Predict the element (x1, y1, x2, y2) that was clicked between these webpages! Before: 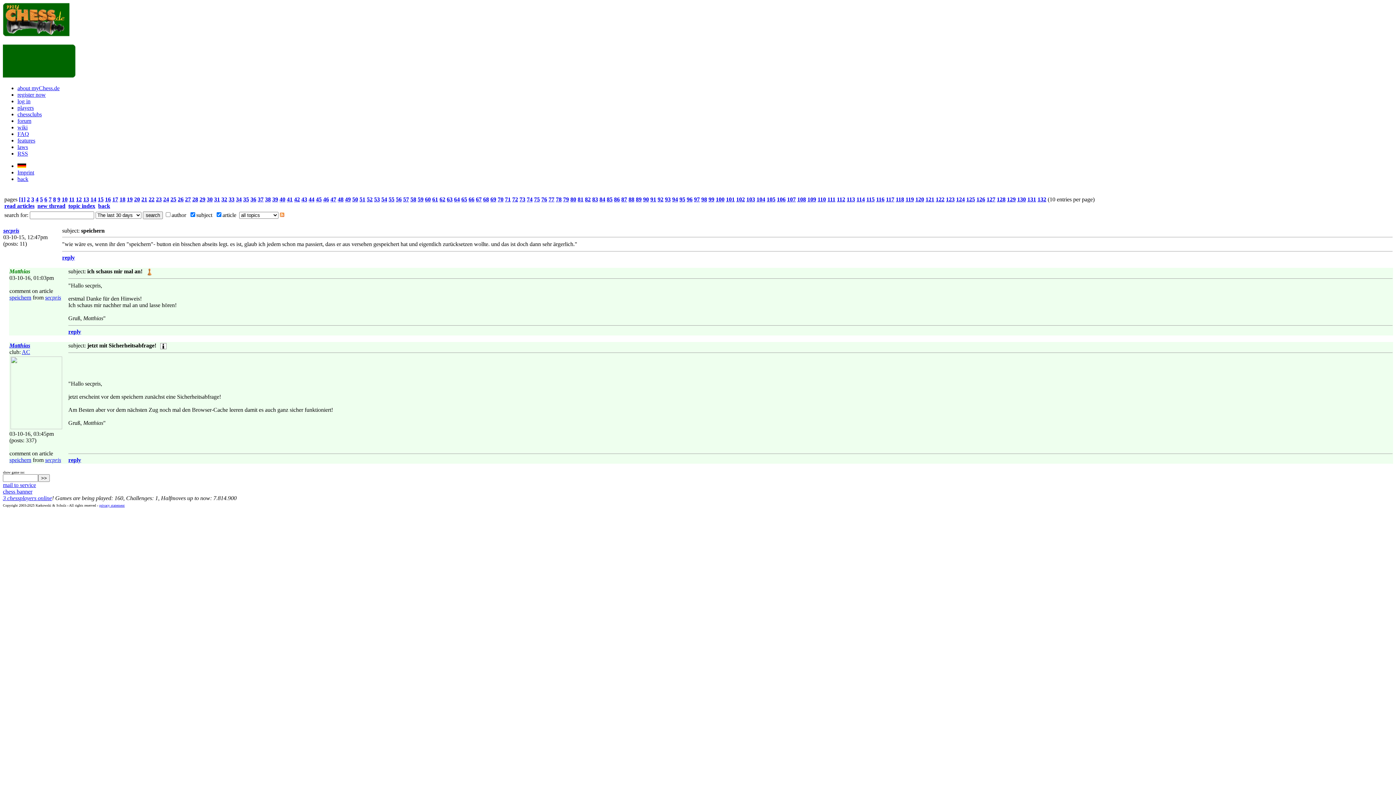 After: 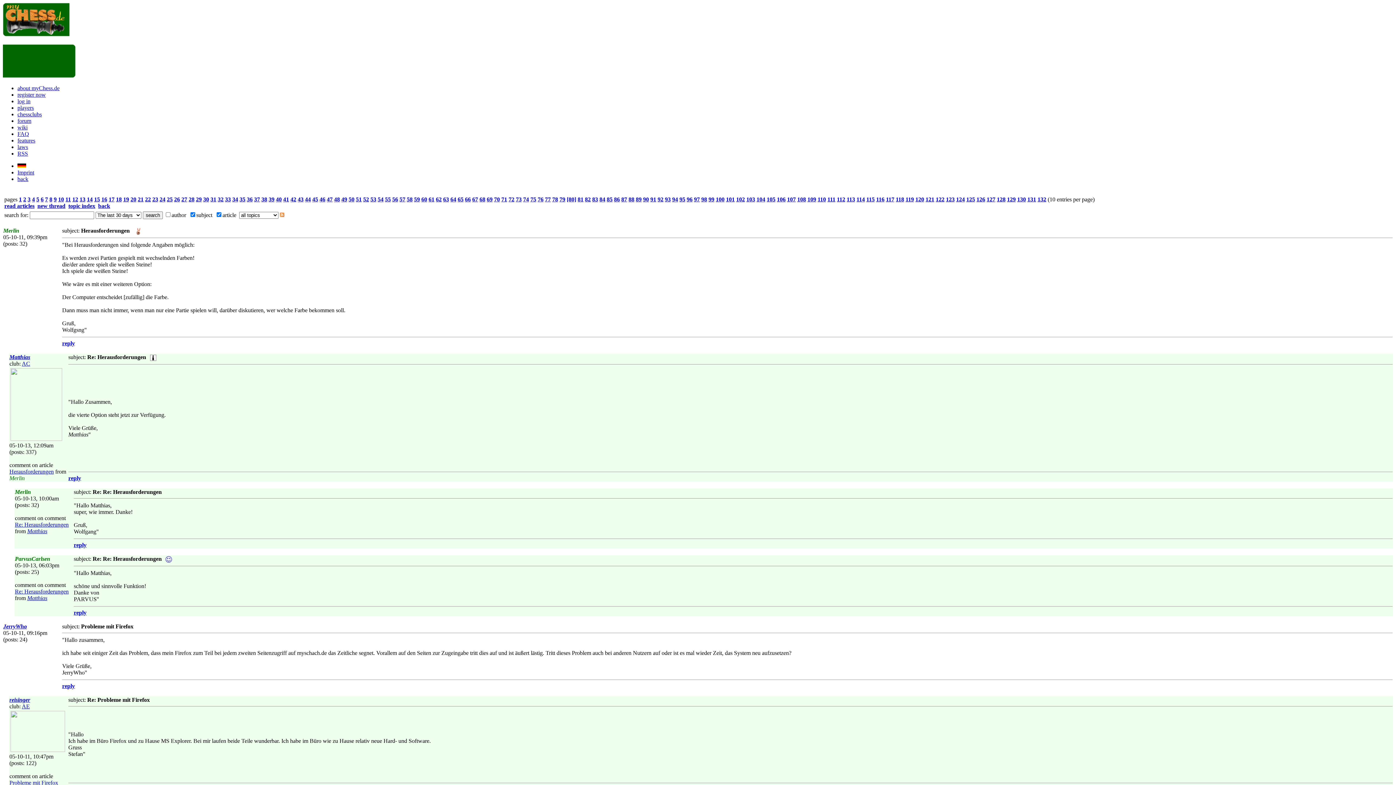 Action: bbox: (570, 196, 576, 202) label: 80